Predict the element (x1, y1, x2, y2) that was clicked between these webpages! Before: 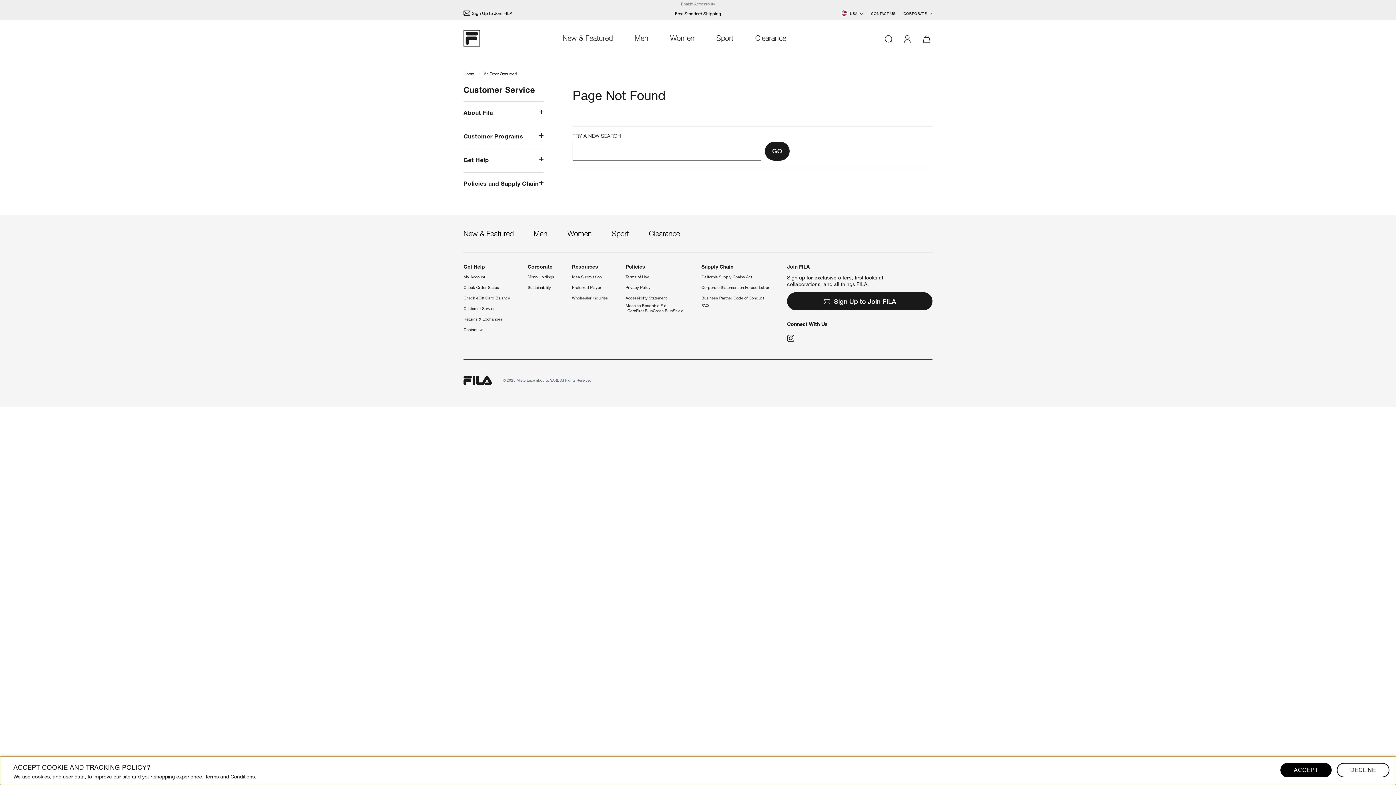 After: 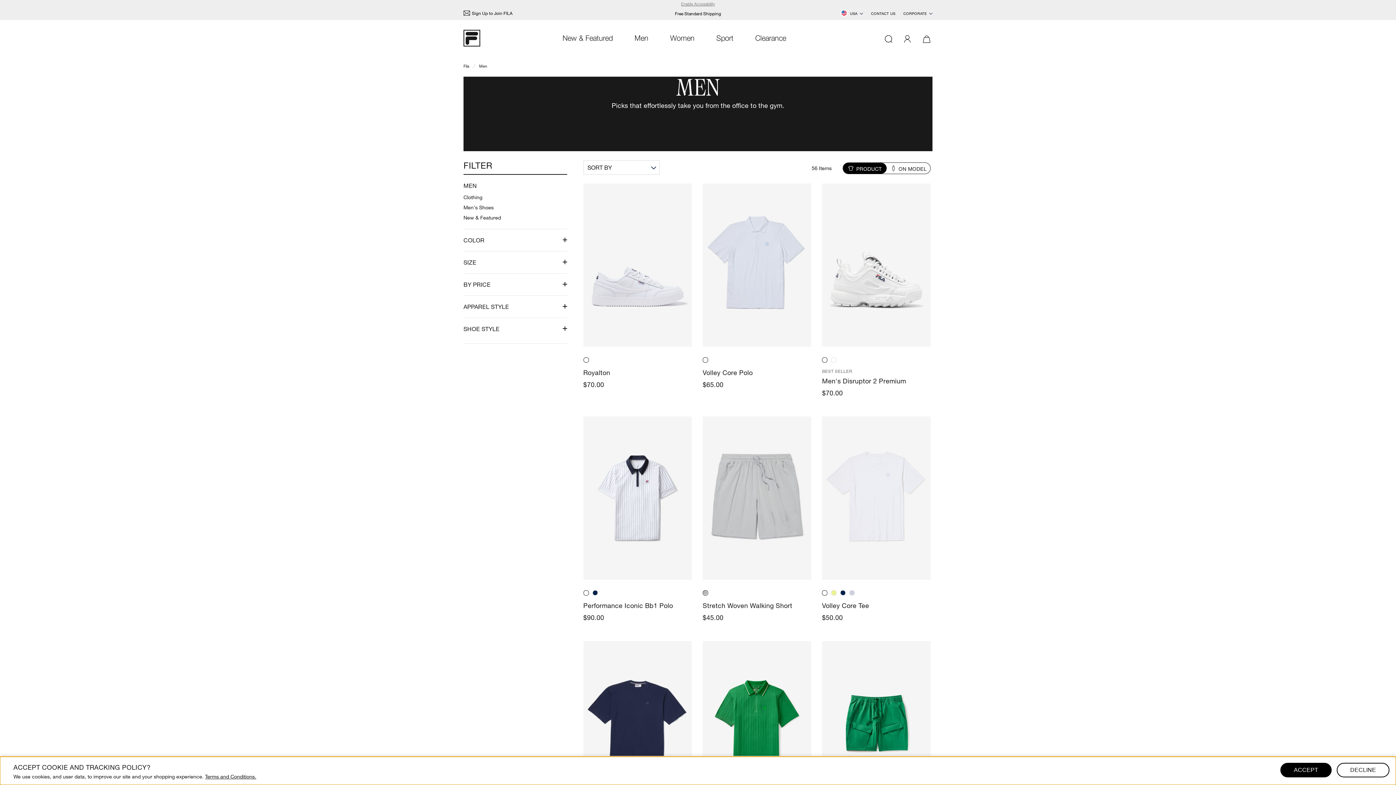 Action: bbox: (533, 230, 547, 239) label: Men